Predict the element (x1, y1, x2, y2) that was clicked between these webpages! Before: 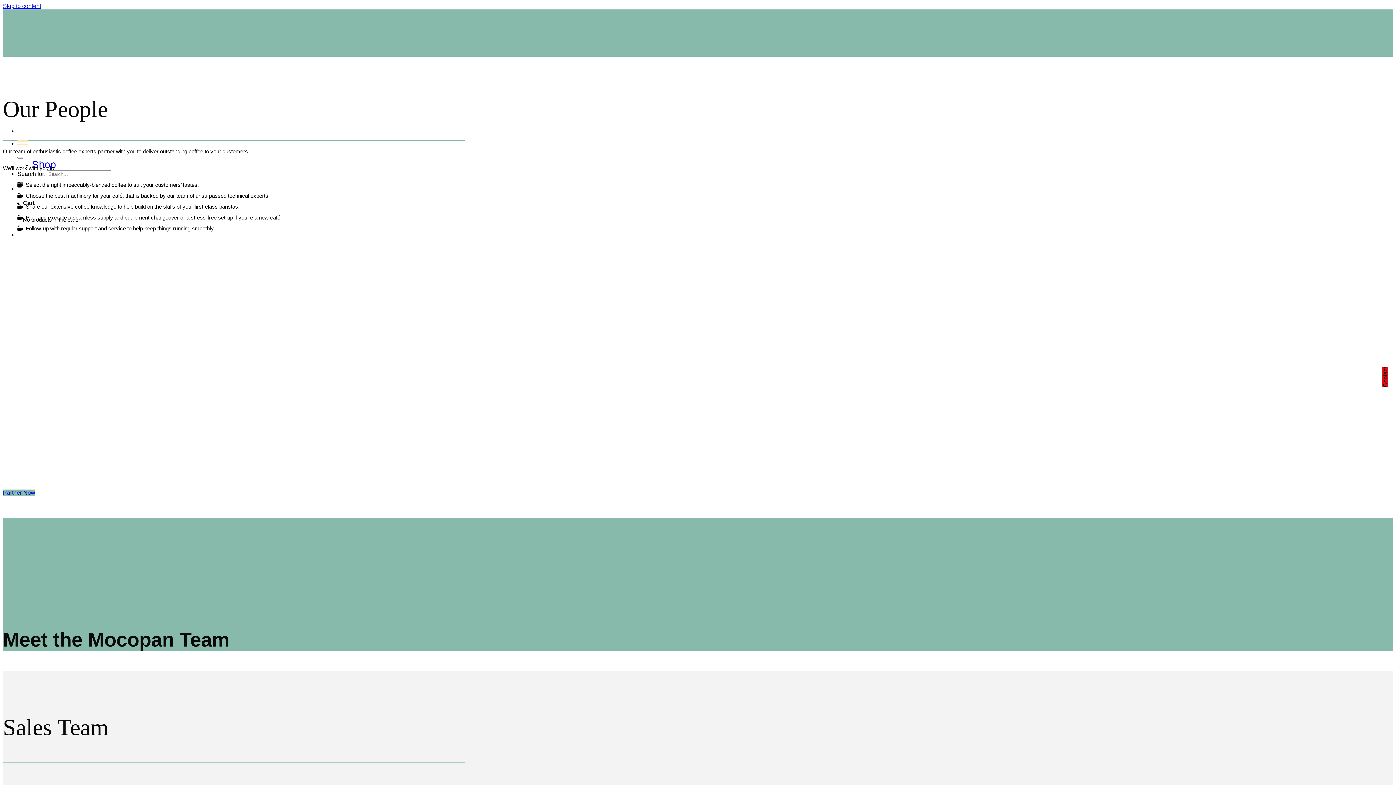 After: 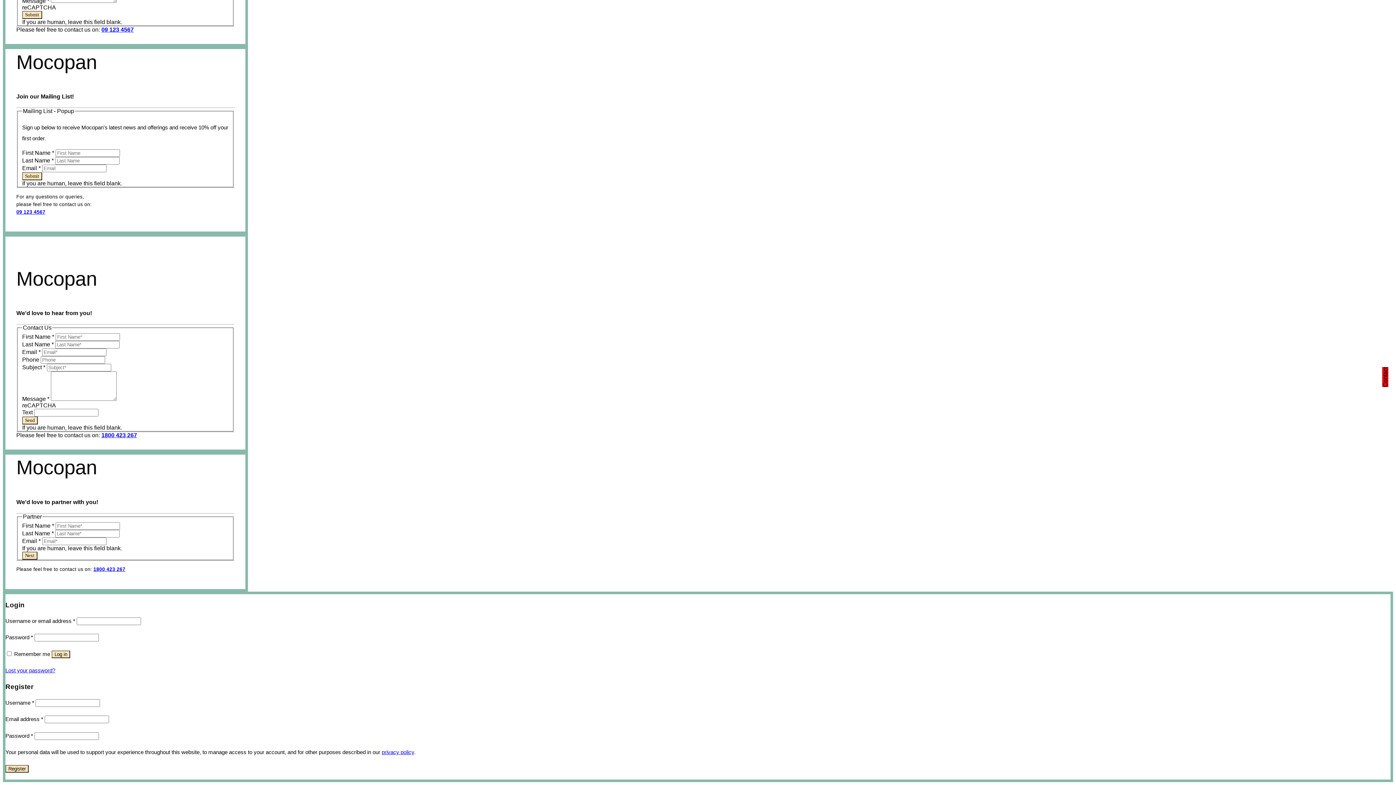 Action: bbox: (2, 489, 35, 495) label: Partner Now